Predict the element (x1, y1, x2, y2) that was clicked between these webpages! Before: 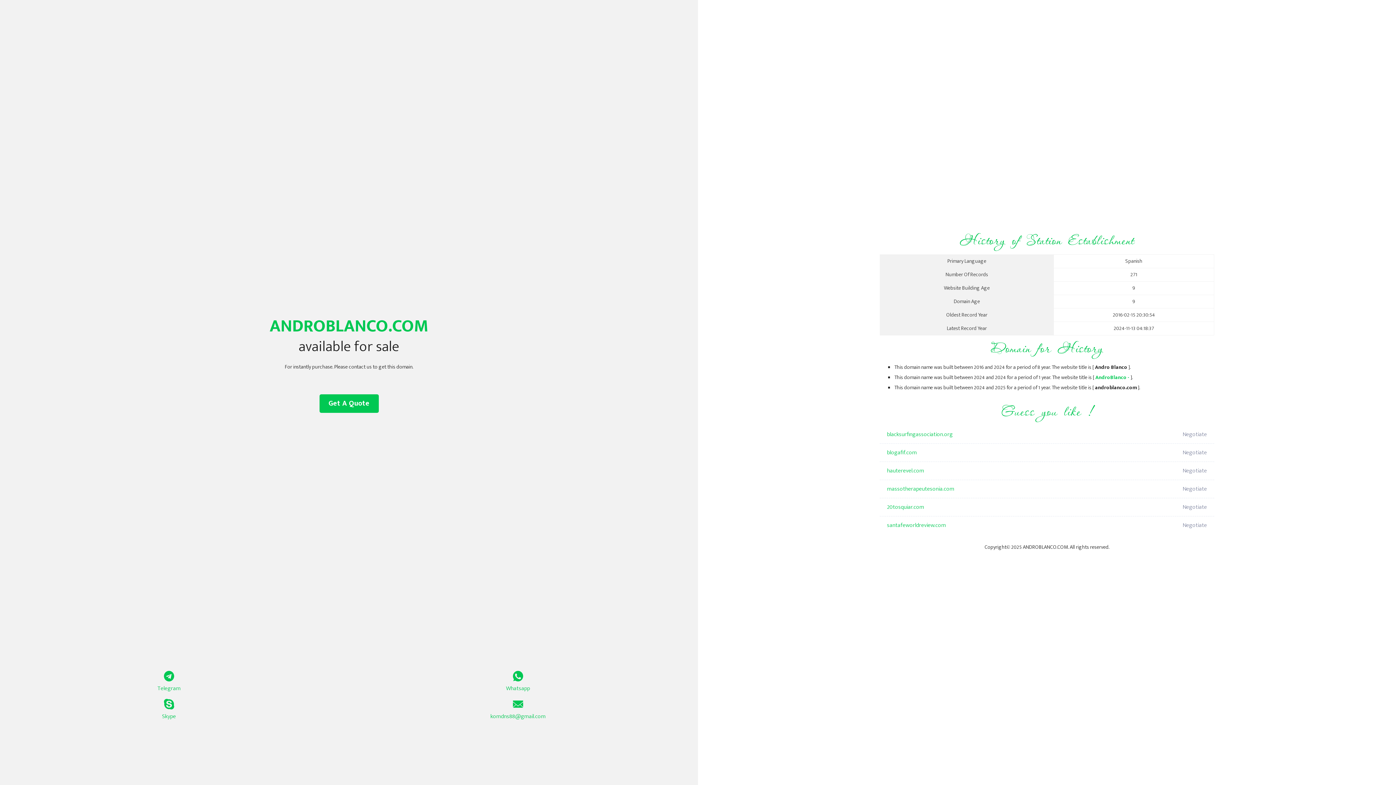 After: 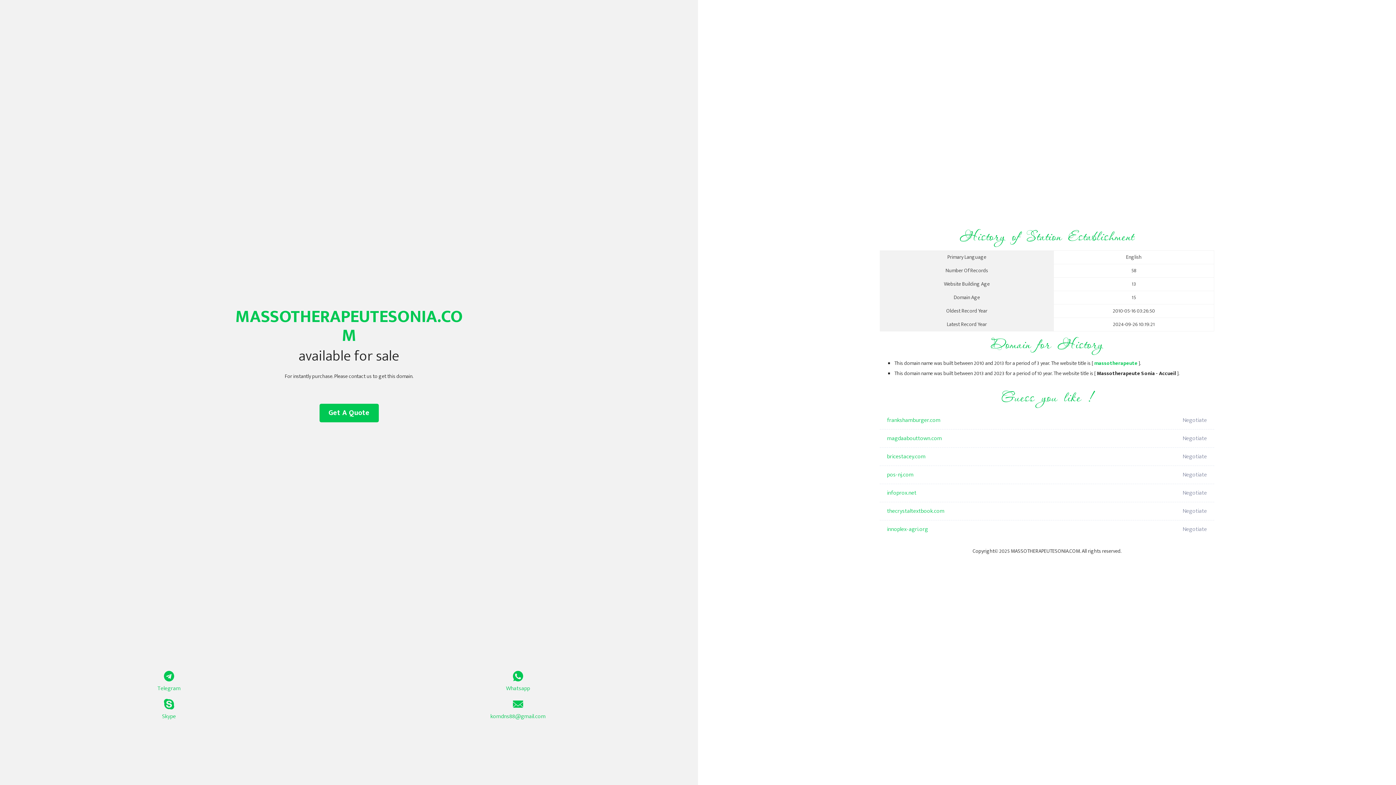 Action: label: massotherapeutesonia.com bbox: (887, 480, 1098, 498)